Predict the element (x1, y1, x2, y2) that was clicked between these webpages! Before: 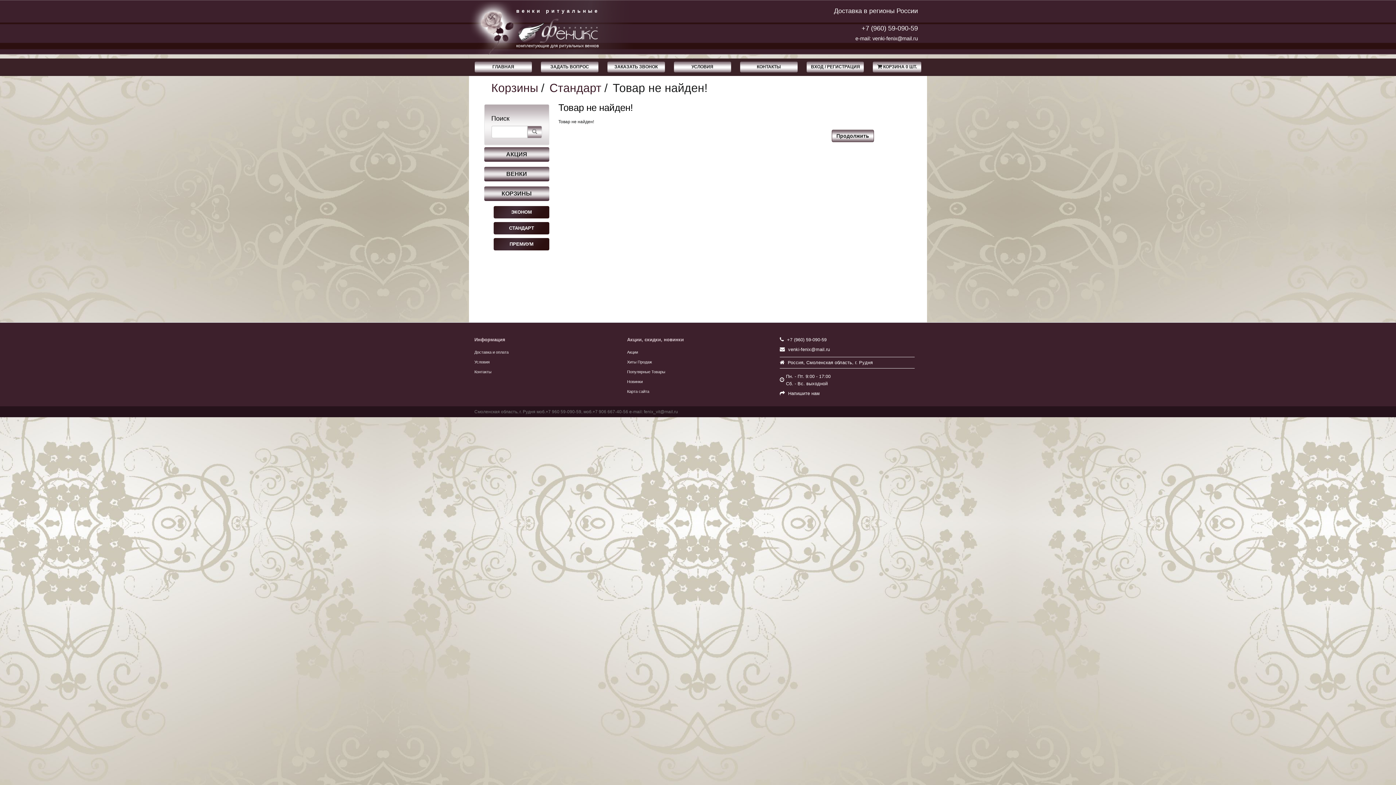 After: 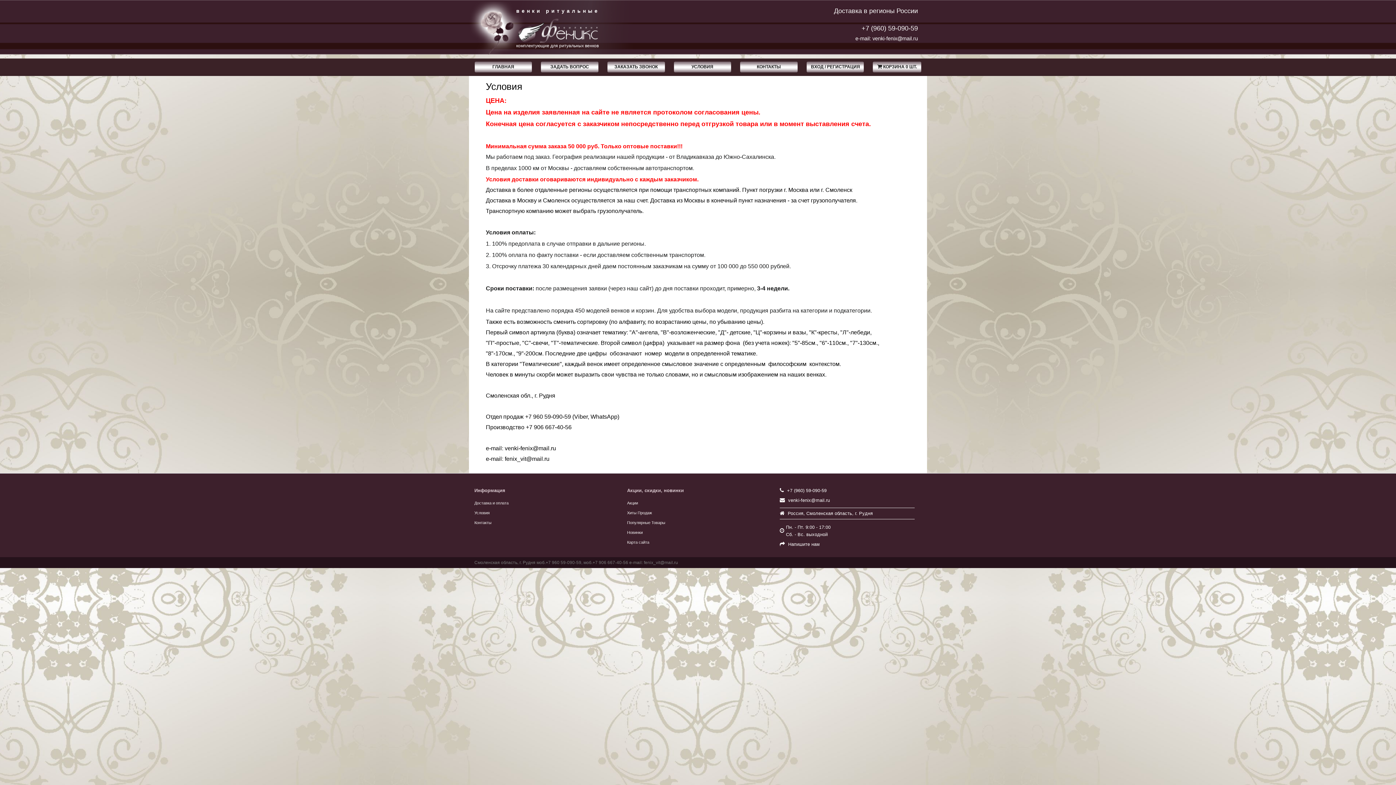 Action: label: Условия bbox: (474, 360, 489, 364)